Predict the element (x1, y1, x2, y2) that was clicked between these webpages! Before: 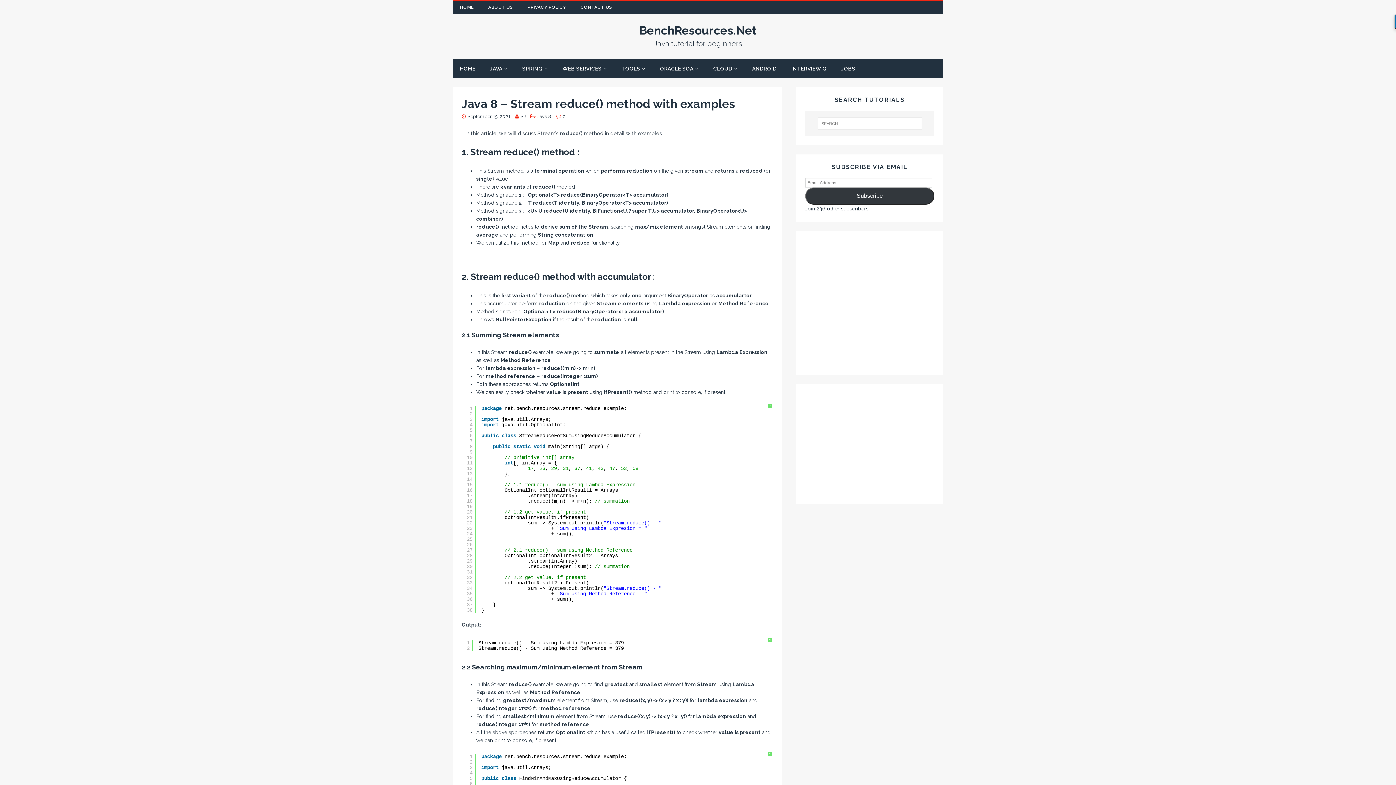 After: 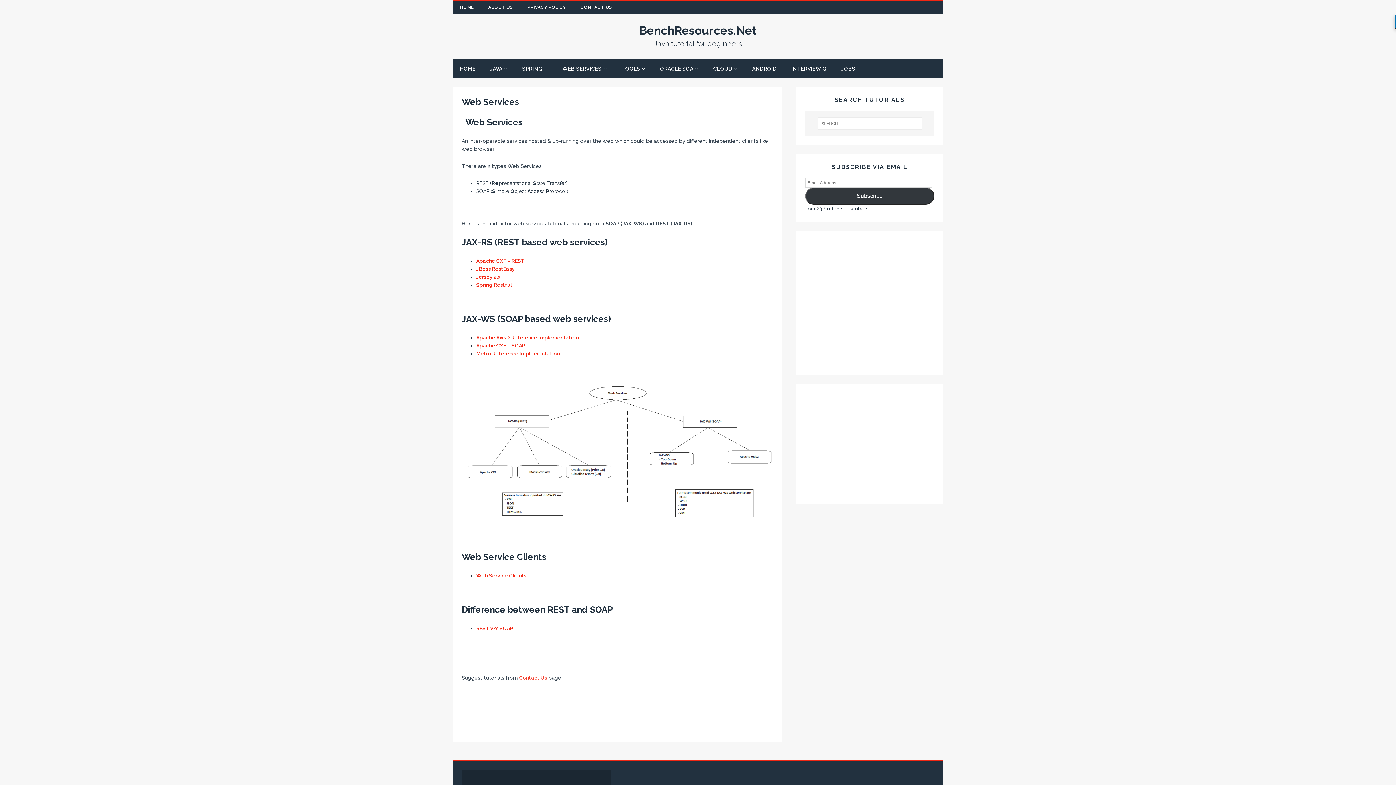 Action: bbox: (555, 59, 614, 78) label: WEB SERVICES